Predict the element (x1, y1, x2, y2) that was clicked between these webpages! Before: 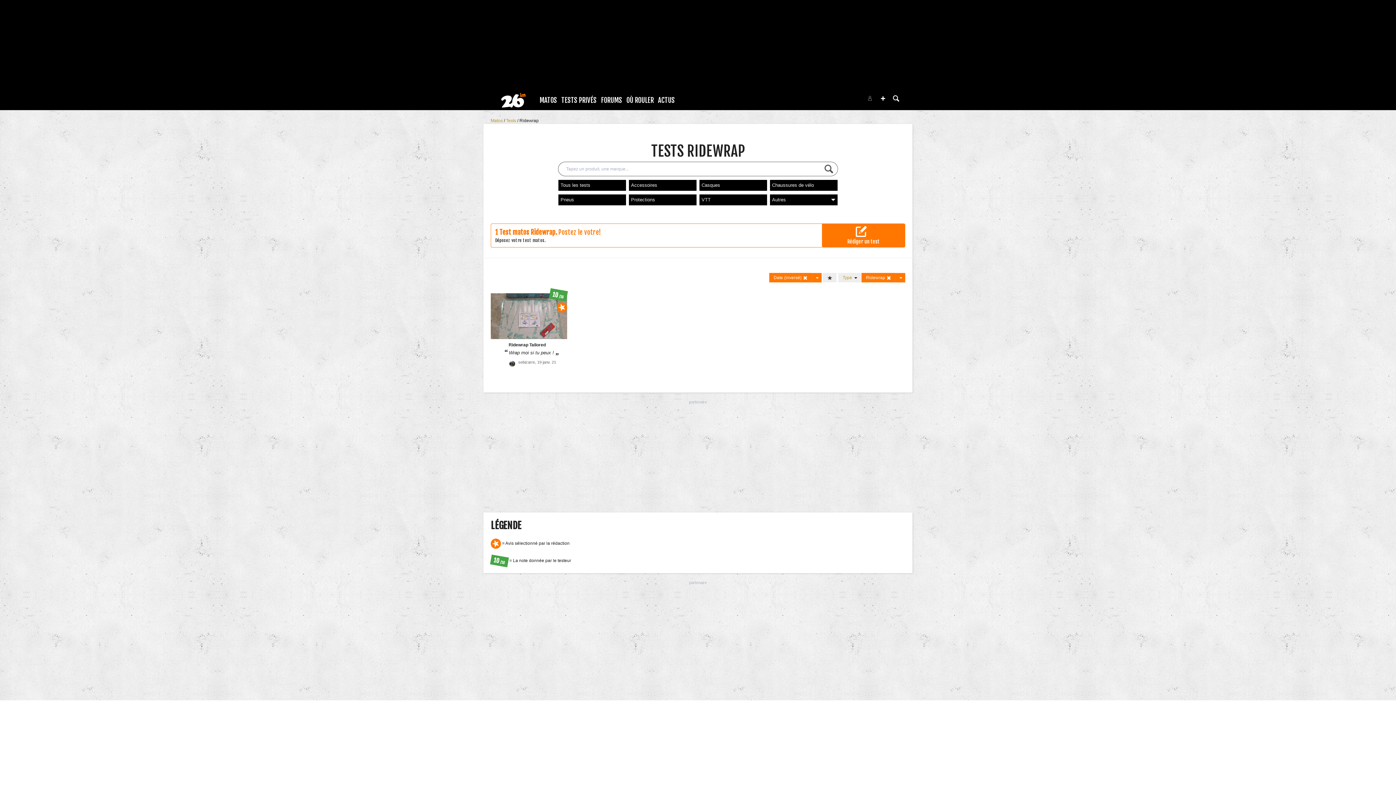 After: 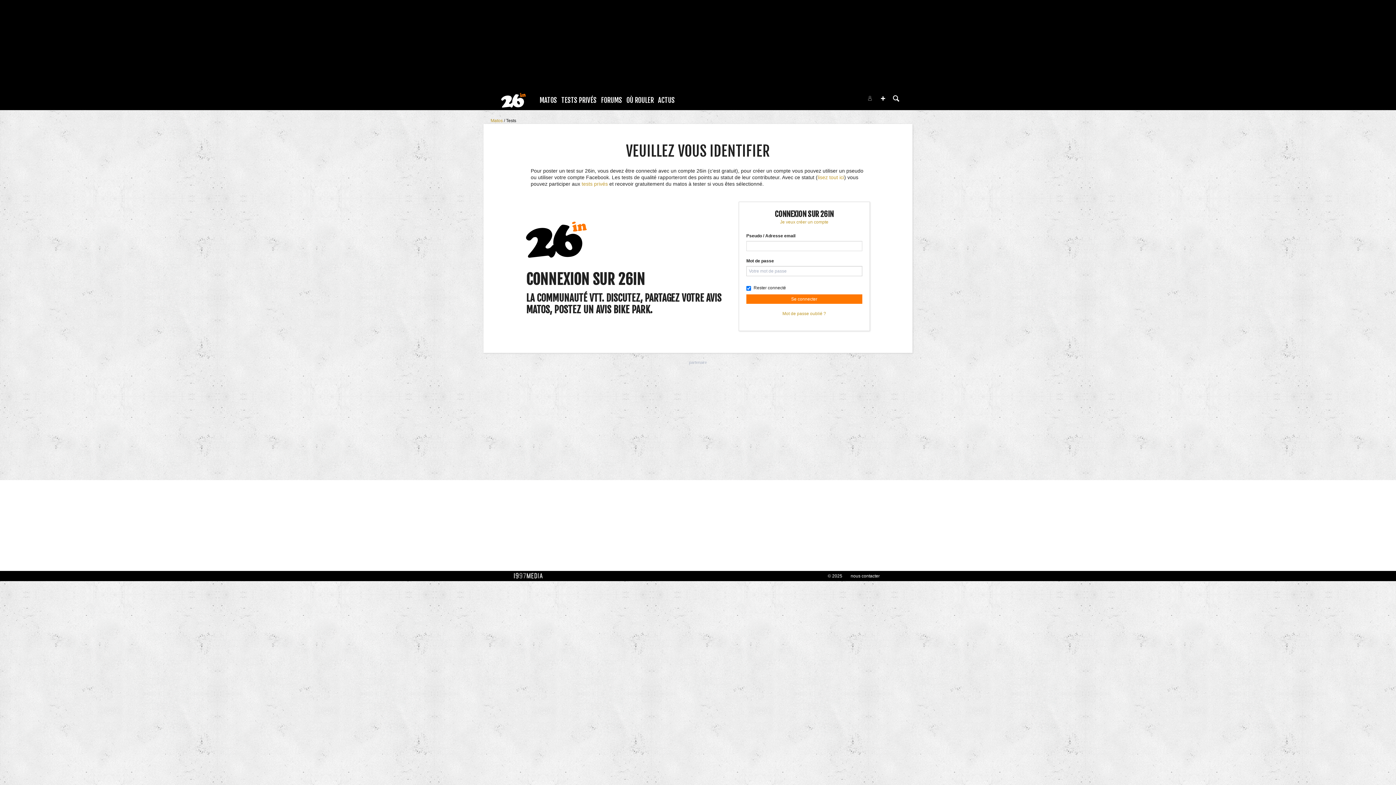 Action: bbox: (842, 223, 885, 246) label: Rédiger un test